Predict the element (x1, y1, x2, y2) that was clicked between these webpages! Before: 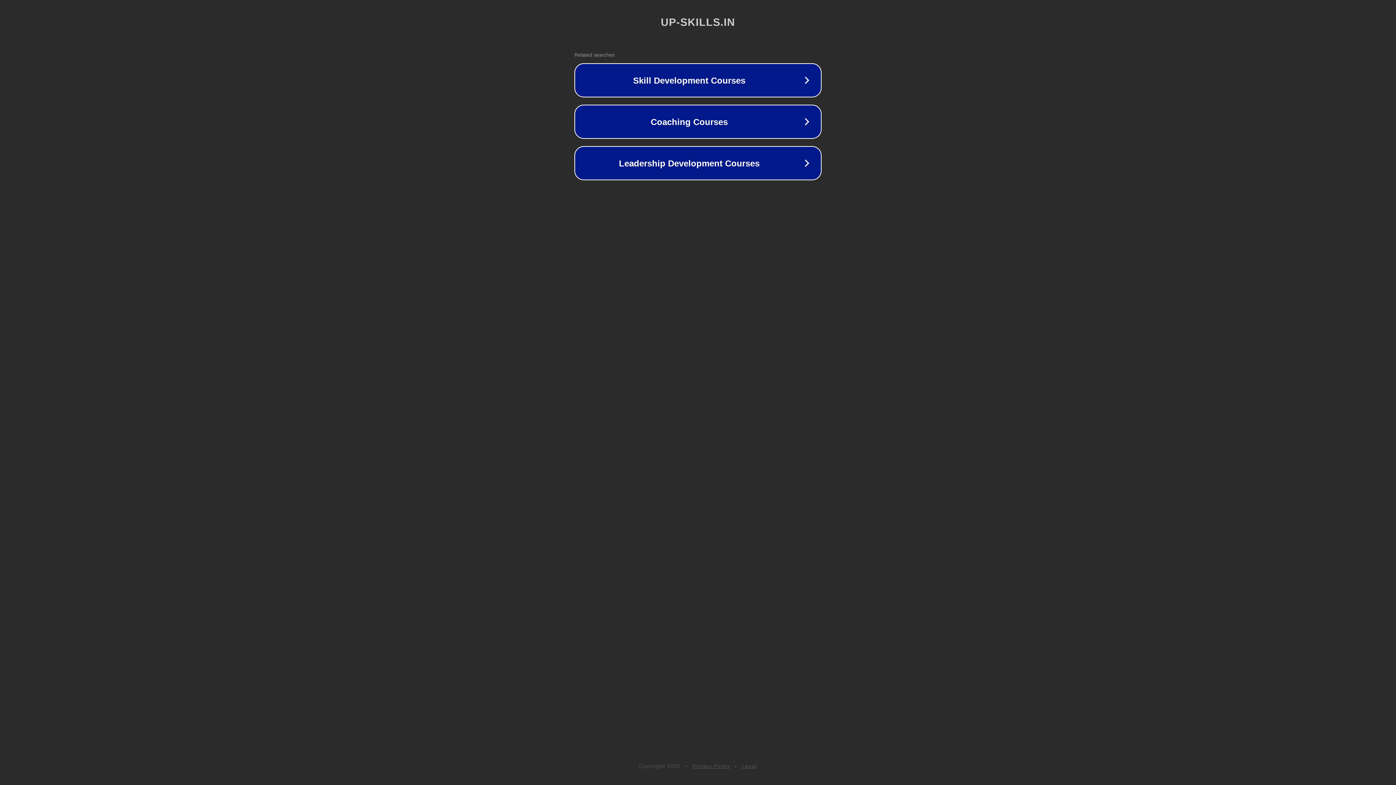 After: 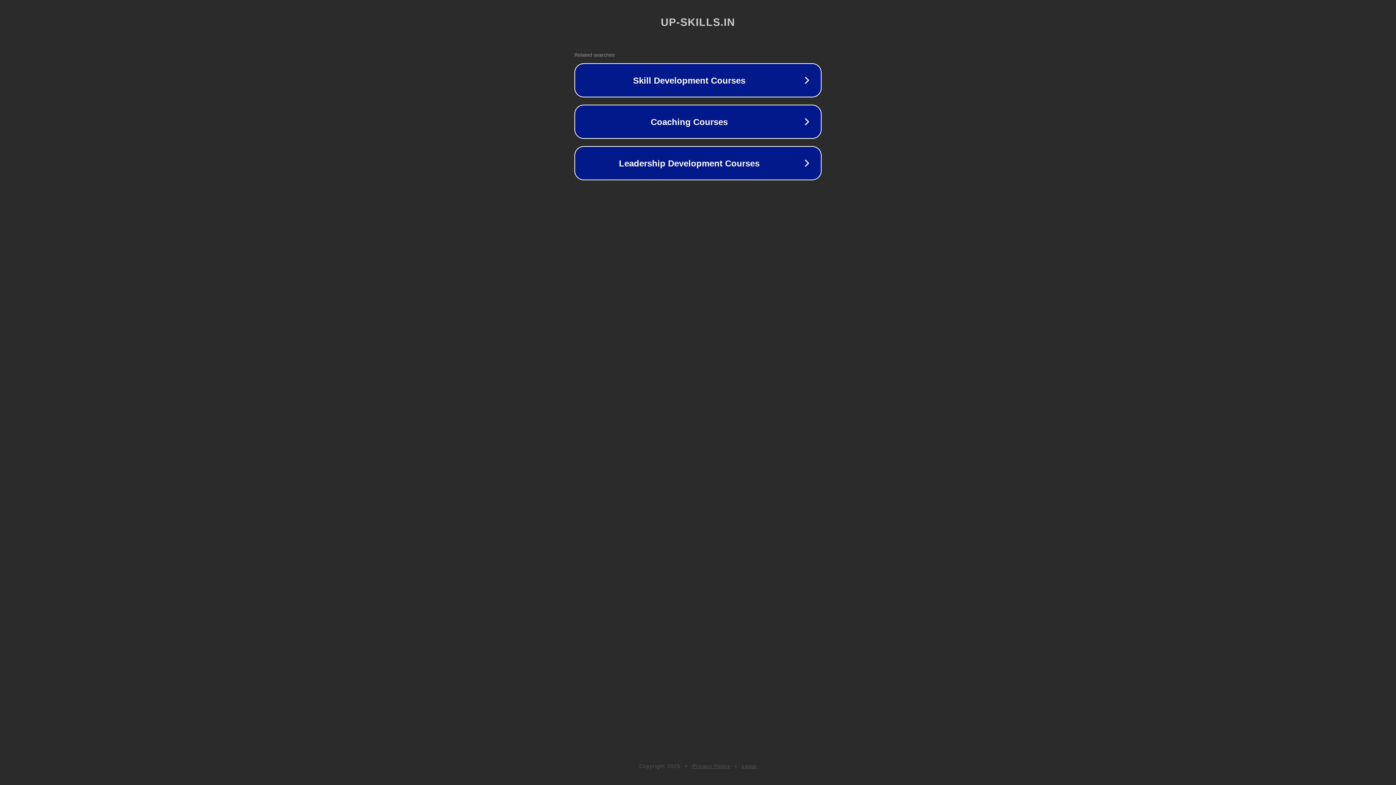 Action: label: Legal bbox: (742, 763, 757, 769)